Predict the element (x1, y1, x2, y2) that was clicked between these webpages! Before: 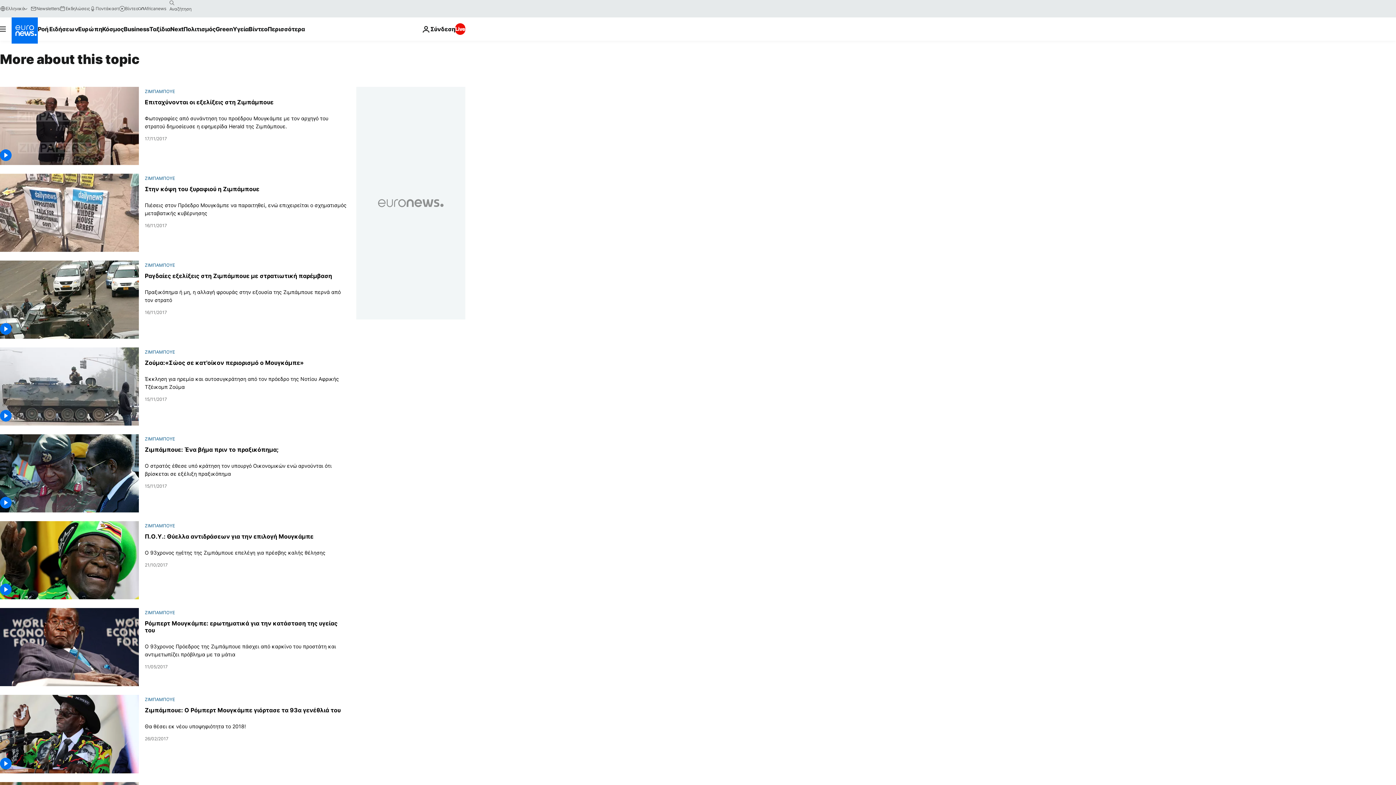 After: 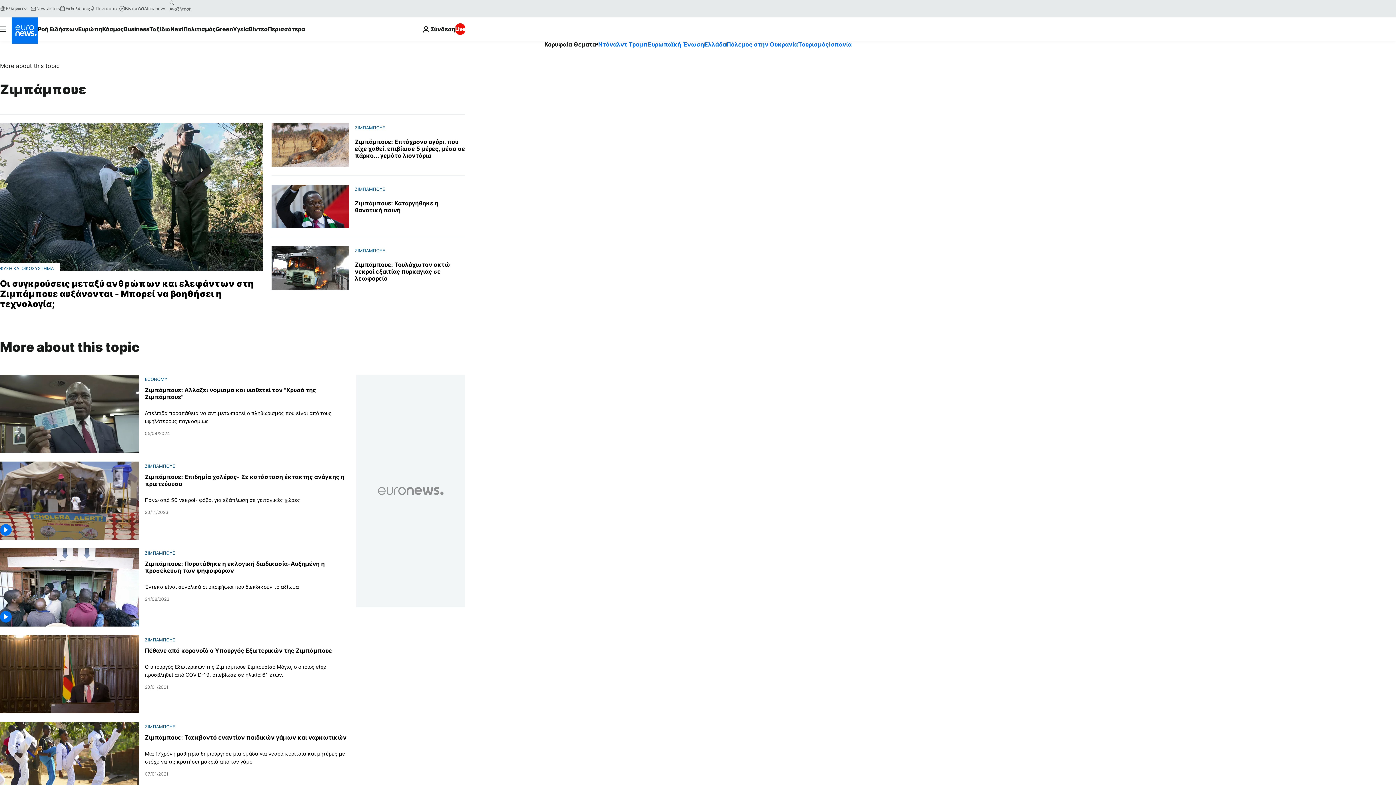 Action: label: ΖΙΜΠΑΜΠΟΥΕ bbox: (144, 88, 175, 94)